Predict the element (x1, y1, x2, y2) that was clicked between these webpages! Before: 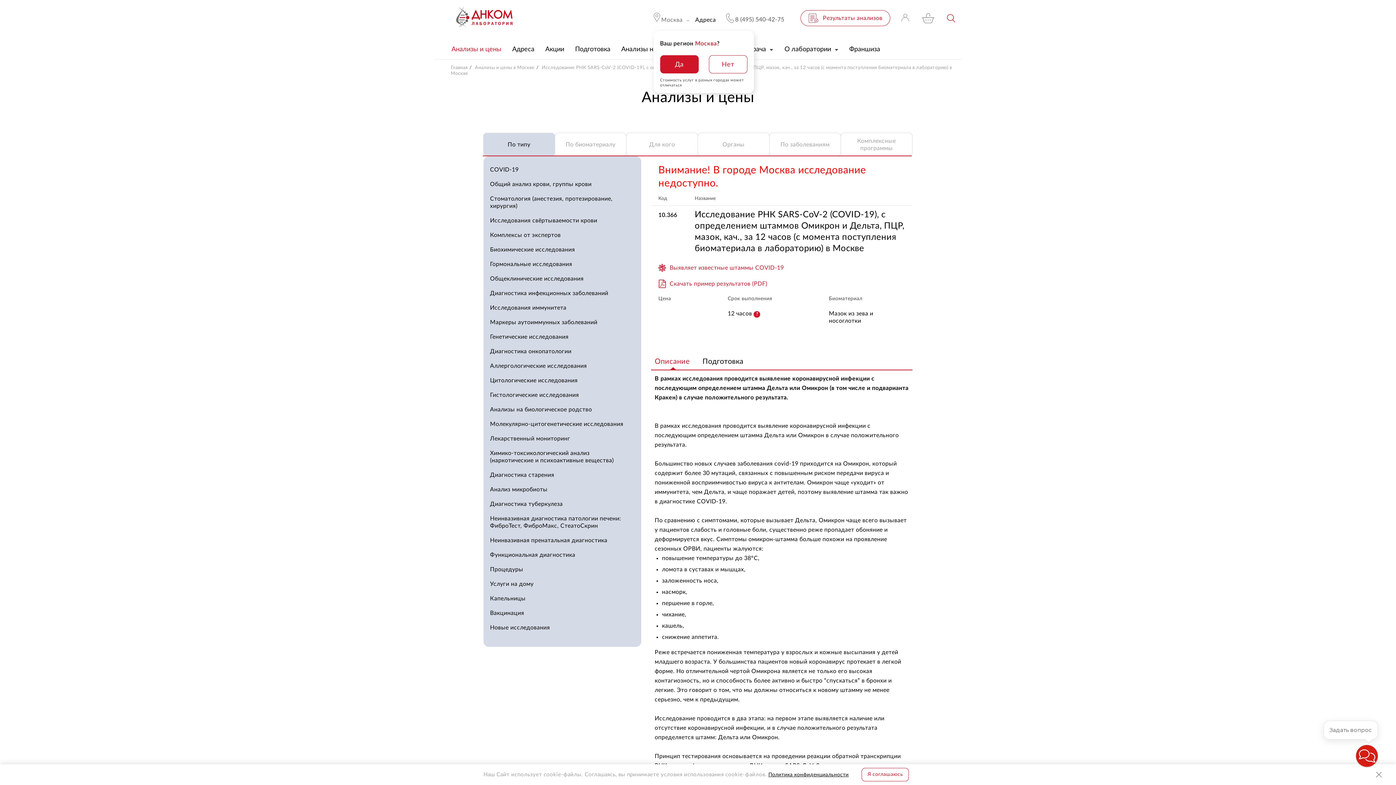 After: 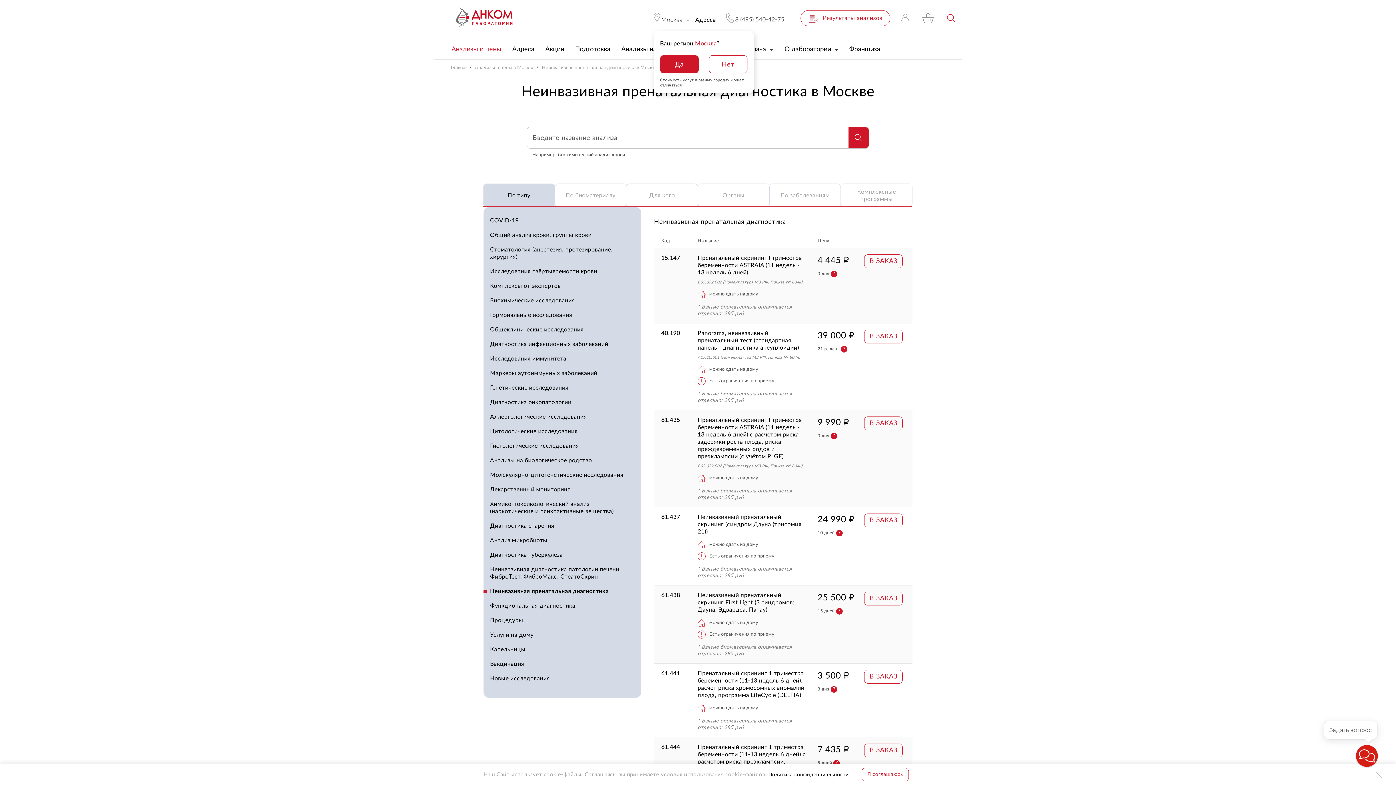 Action: bbox: (483, 533, 641, 548) label: Неинвазивная пренатальная диагностика